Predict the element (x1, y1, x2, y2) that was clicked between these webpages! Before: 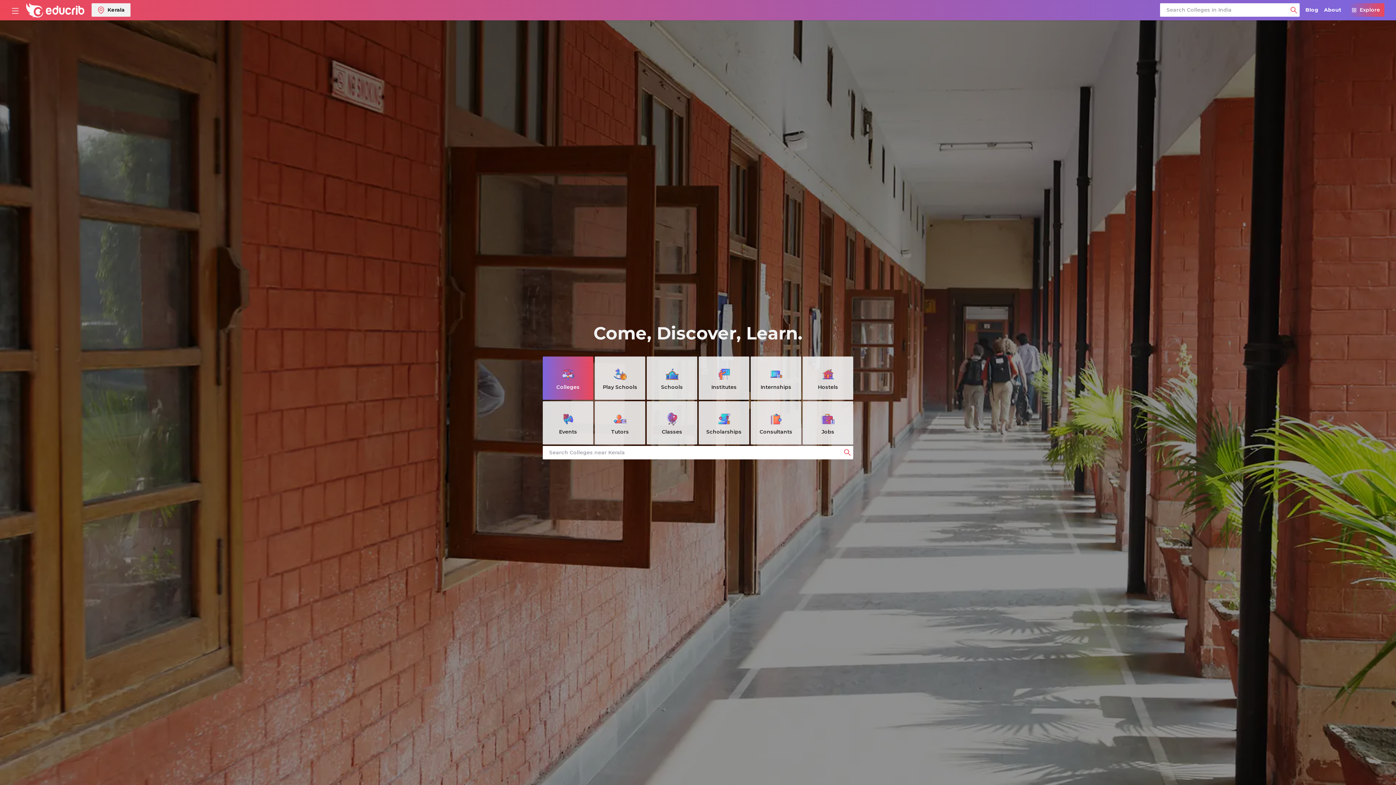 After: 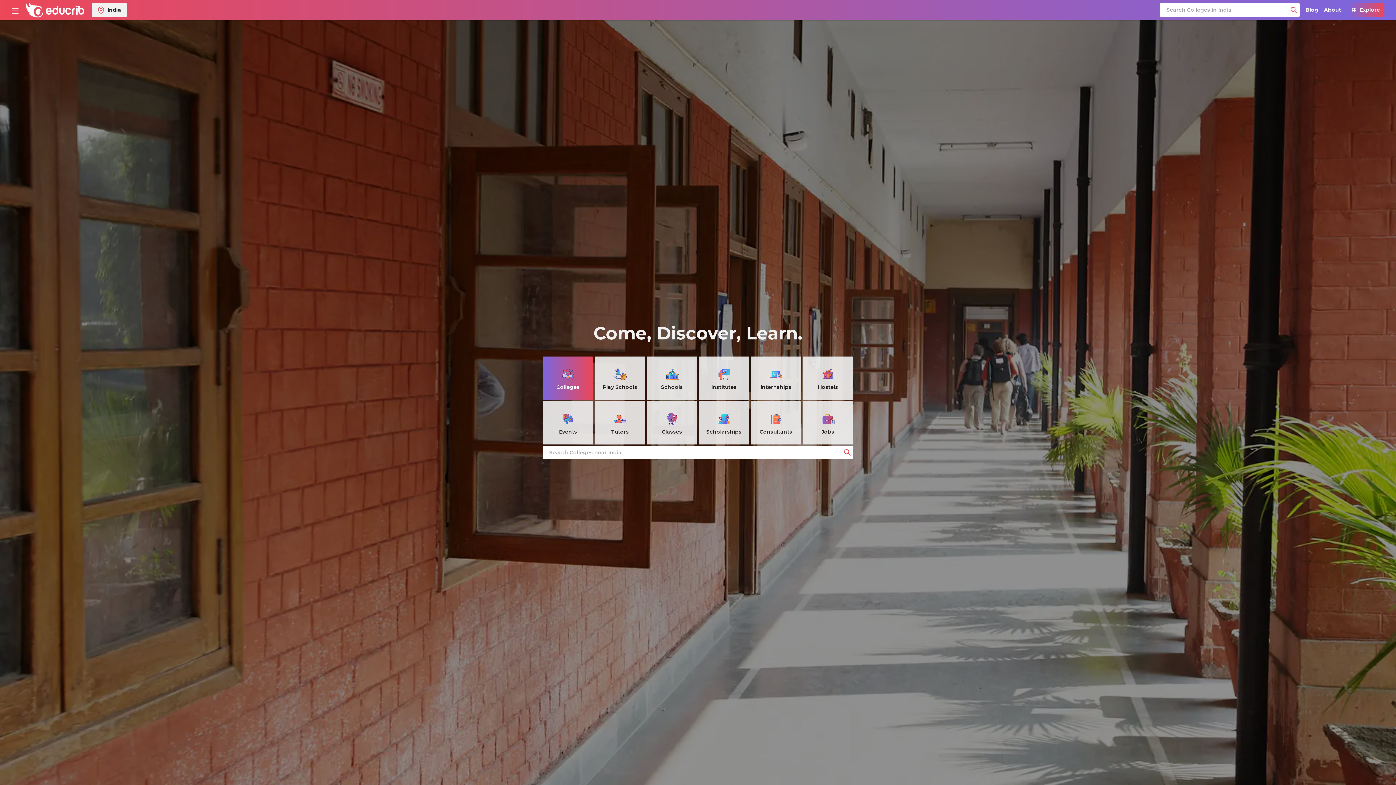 Action: bbox: (26, 2, 84, 17)